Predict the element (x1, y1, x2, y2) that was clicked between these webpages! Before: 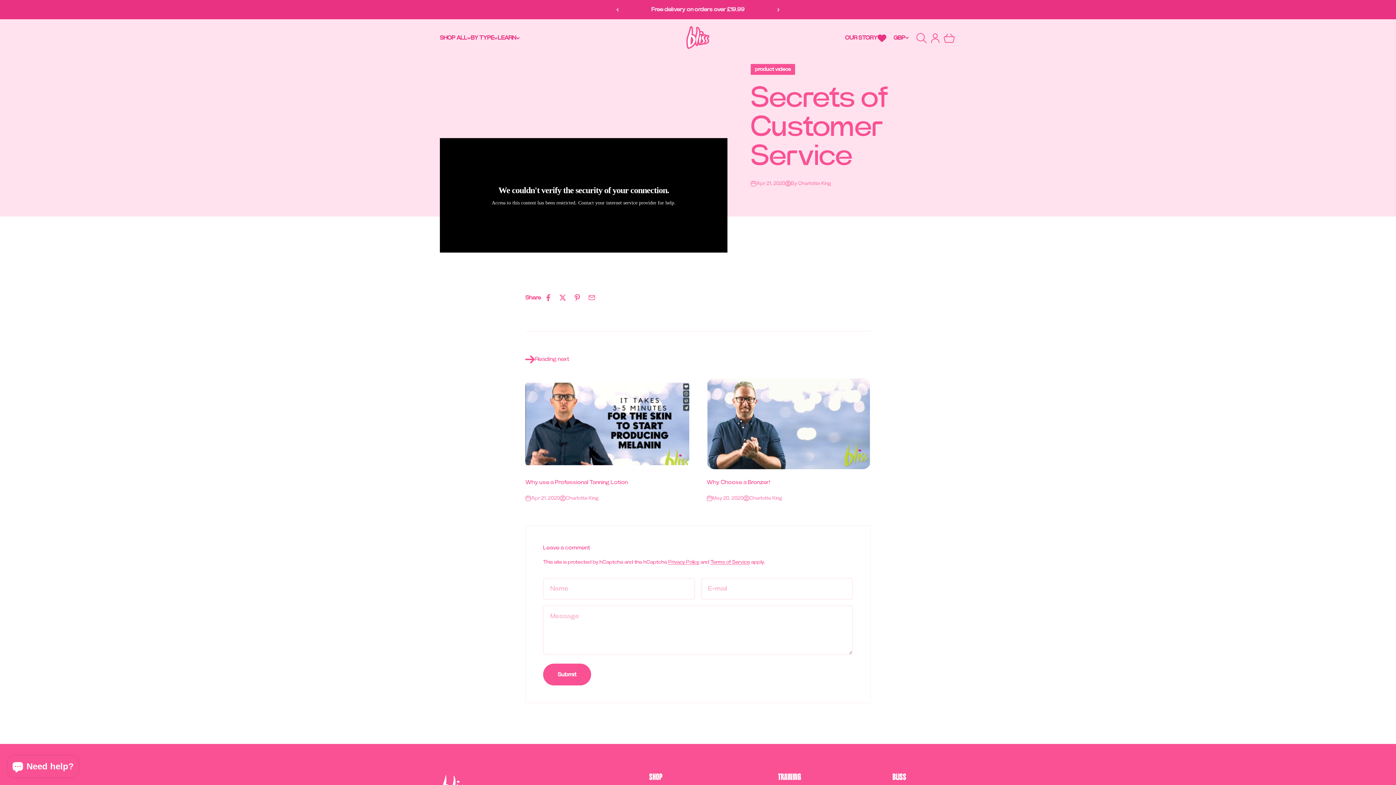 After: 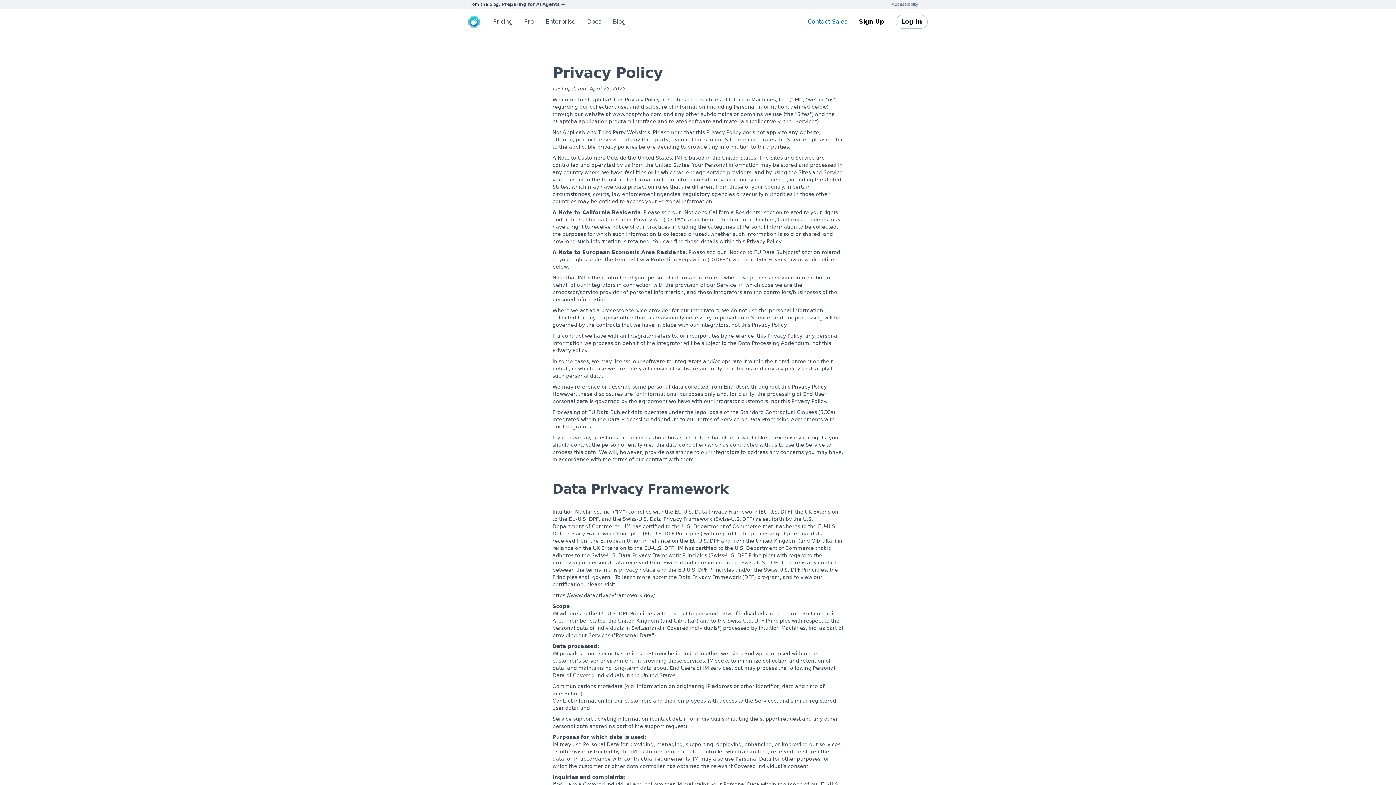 Action: label: Privacy Policy bbox: (668, 560, 699, 565)